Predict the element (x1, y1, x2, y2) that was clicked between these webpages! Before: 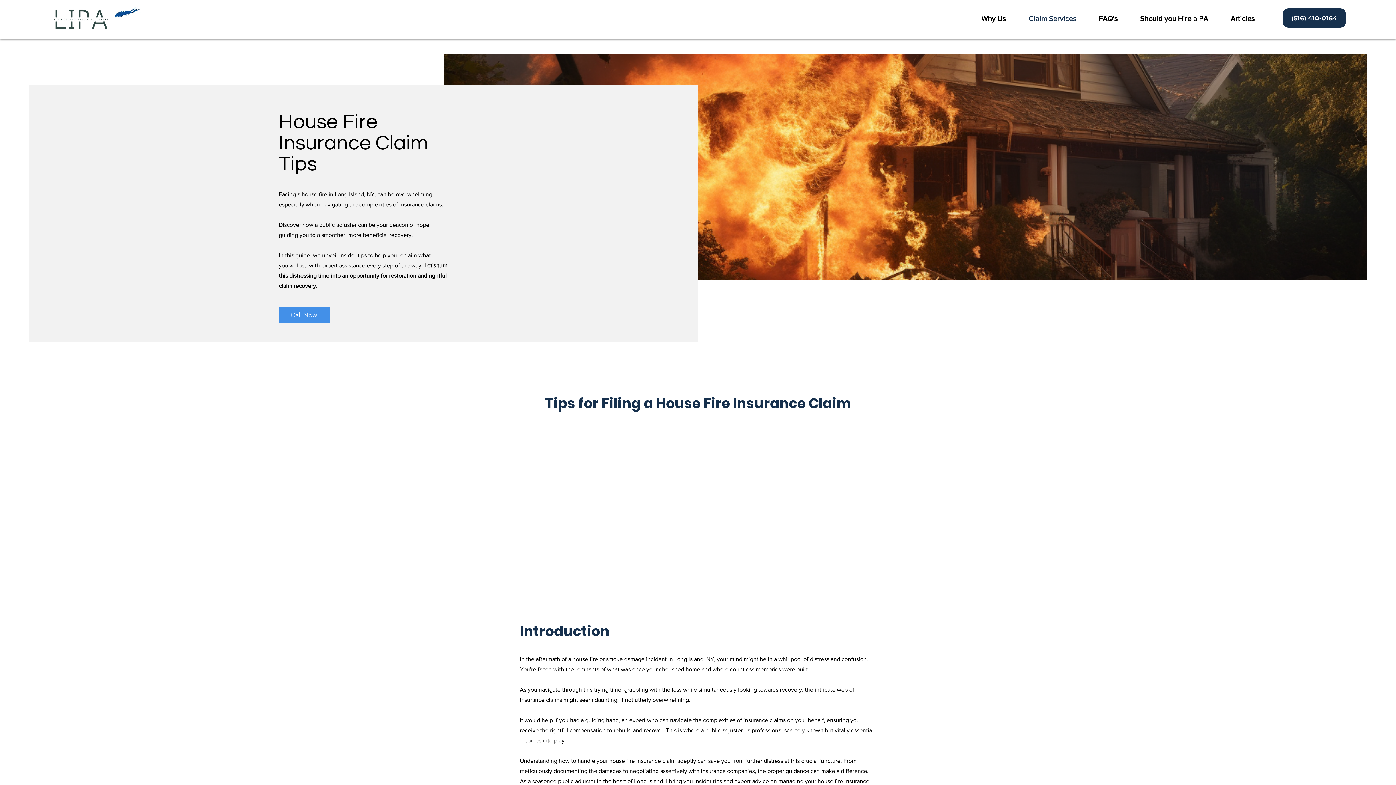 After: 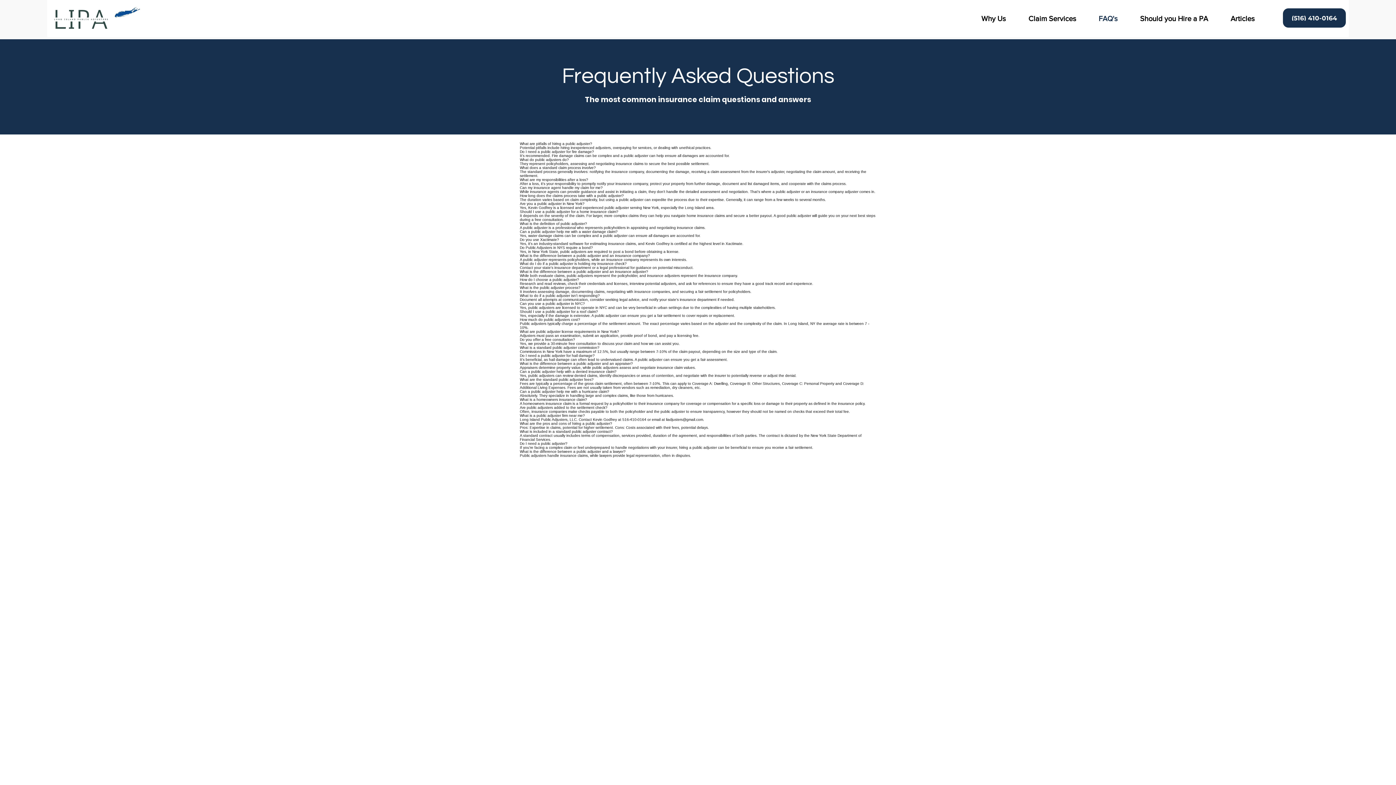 Action: bbox: (1087, 9, 1129, 27) label: FAQ's